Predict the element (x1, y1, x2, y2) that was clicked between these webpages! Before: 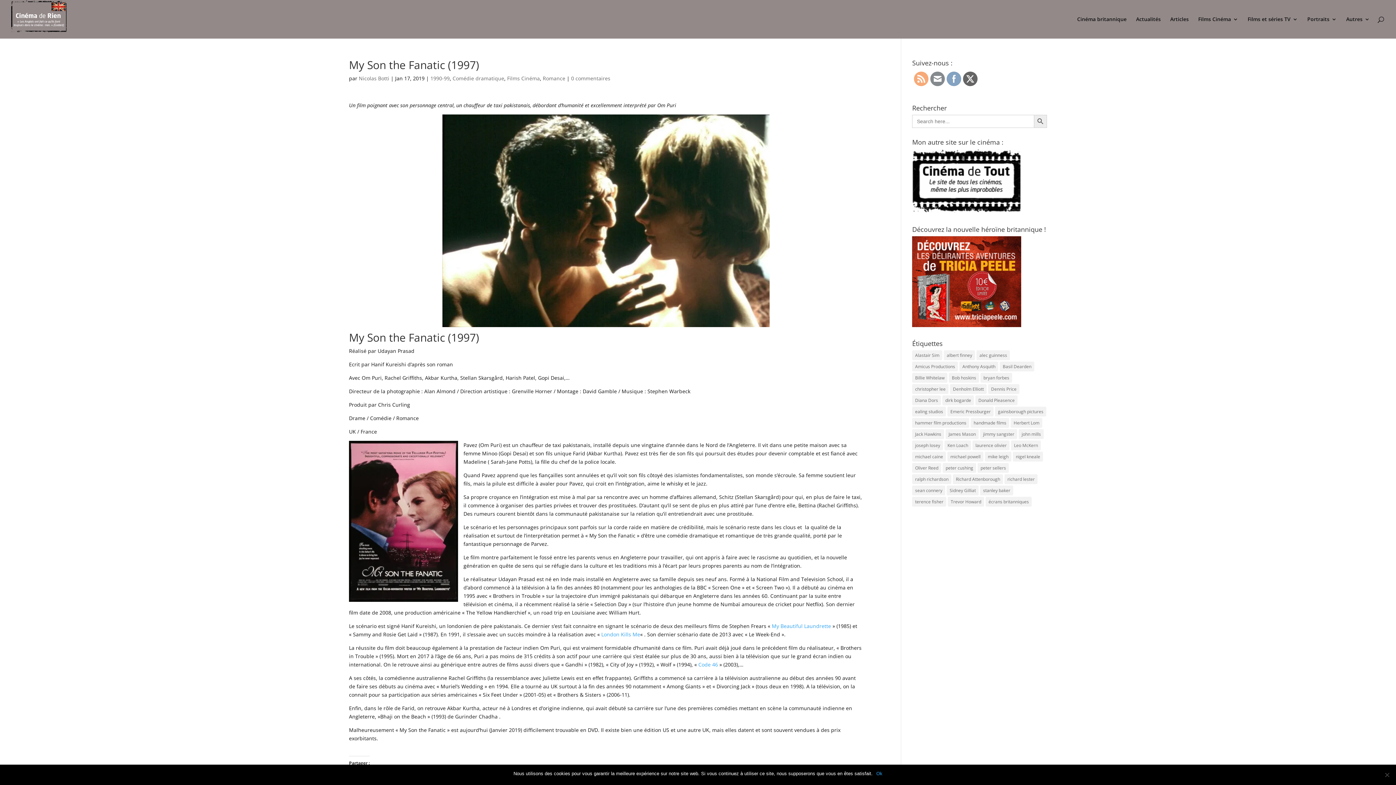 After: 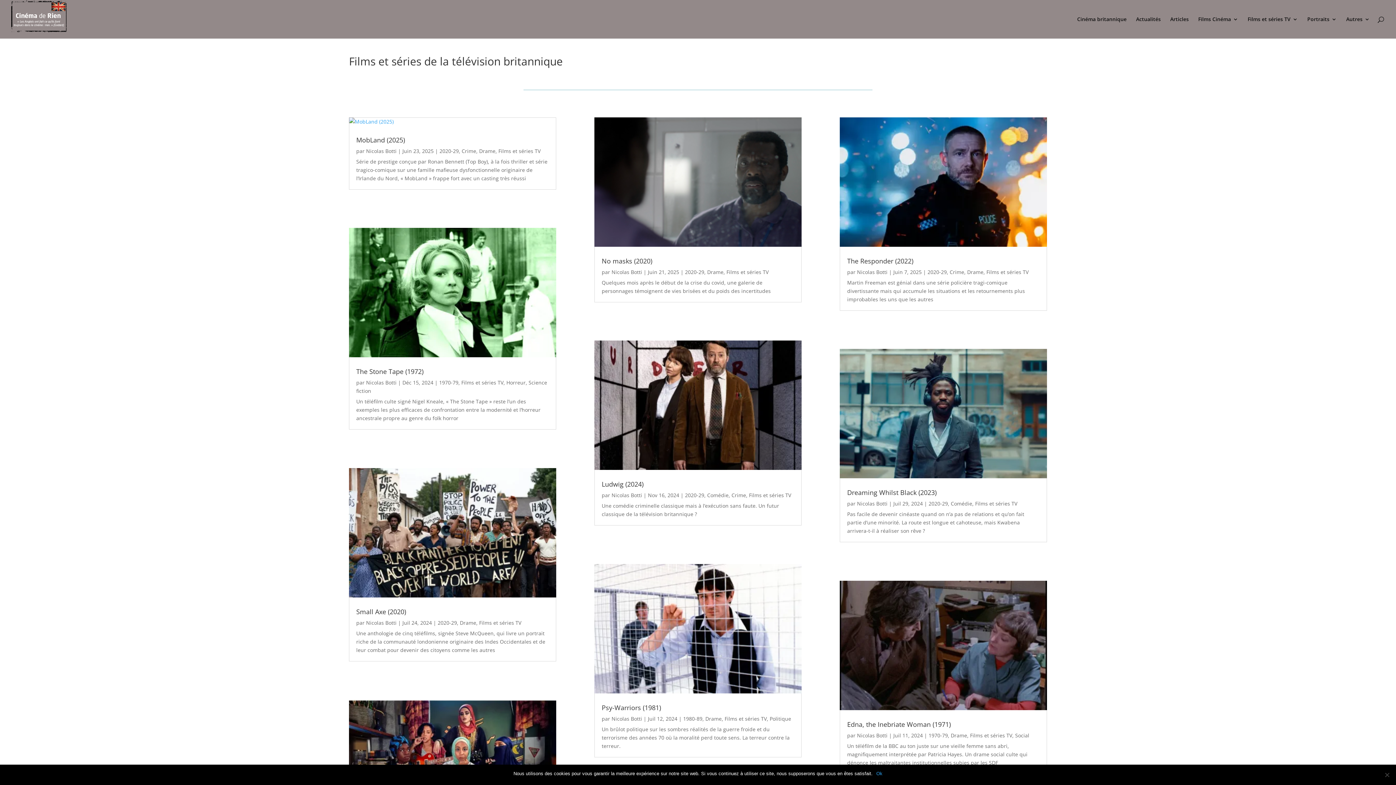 Action: bbox: (1248, 16, 1298, 38) label: Films et séries TV